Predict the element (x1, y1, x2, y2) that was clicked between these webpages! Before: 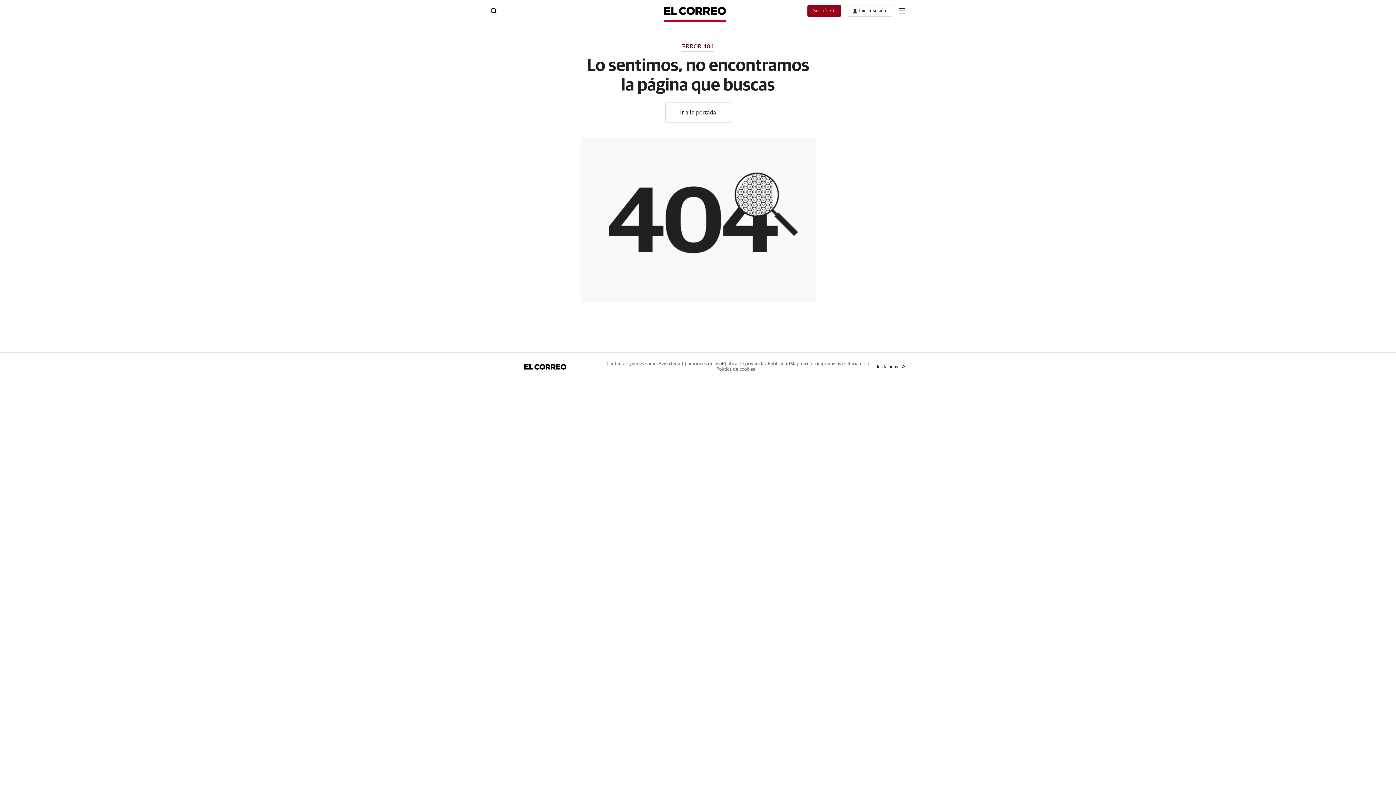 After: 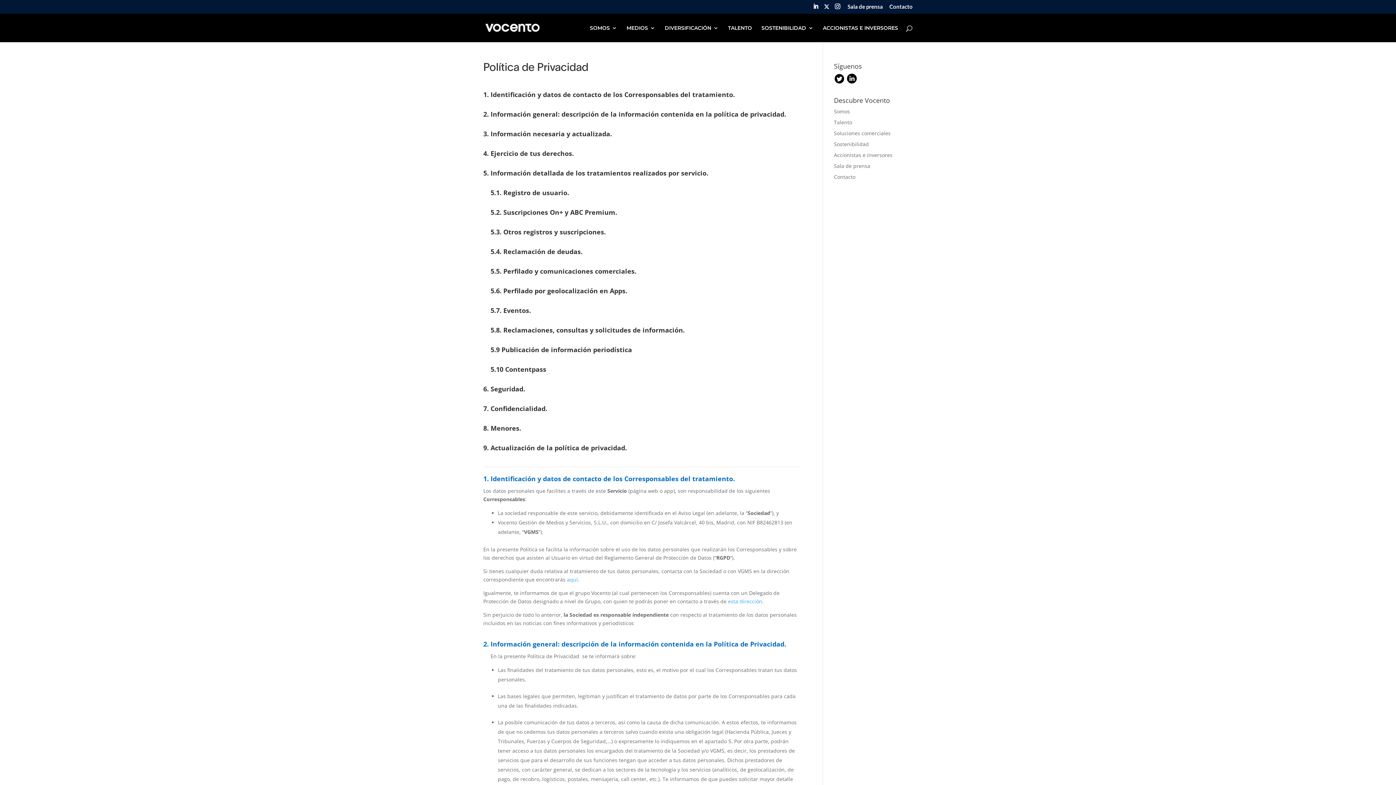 Action: bbox: (722, 361, 767, 366) label: Política de privacidad